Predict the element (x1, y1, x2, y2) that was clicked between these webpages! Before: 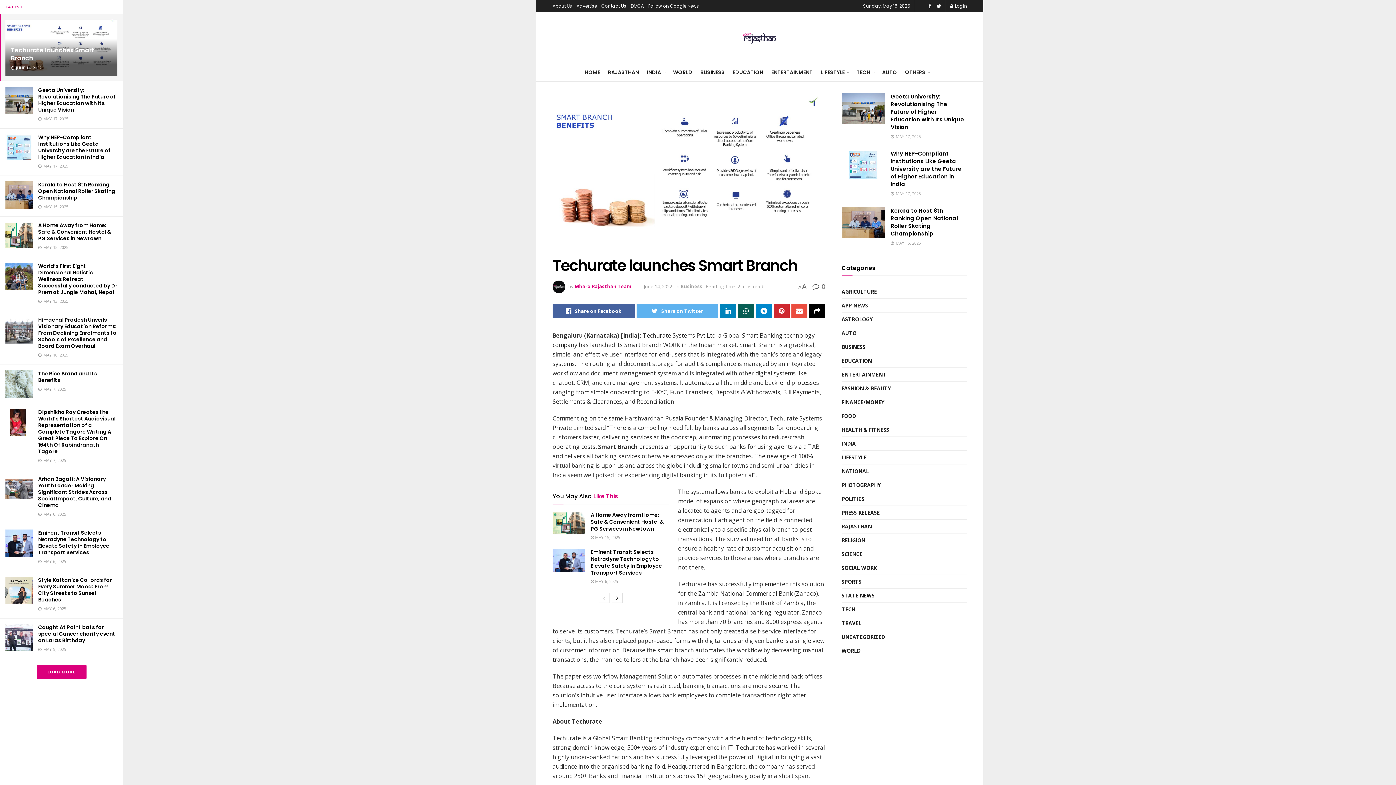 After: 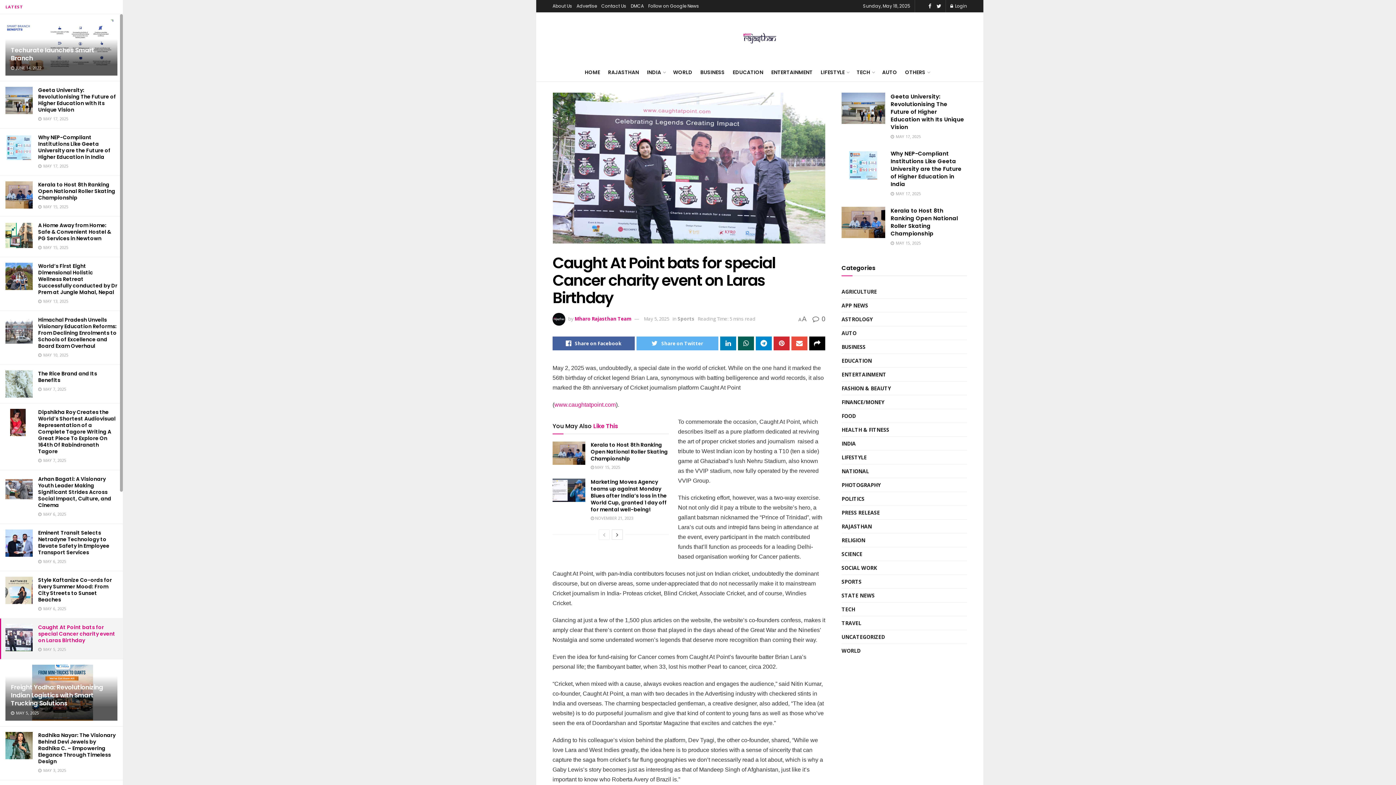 Action: label: Caught At Point bats for special Cancer charity event on Laras Birthday bbox: (38, 624, 115, 644)